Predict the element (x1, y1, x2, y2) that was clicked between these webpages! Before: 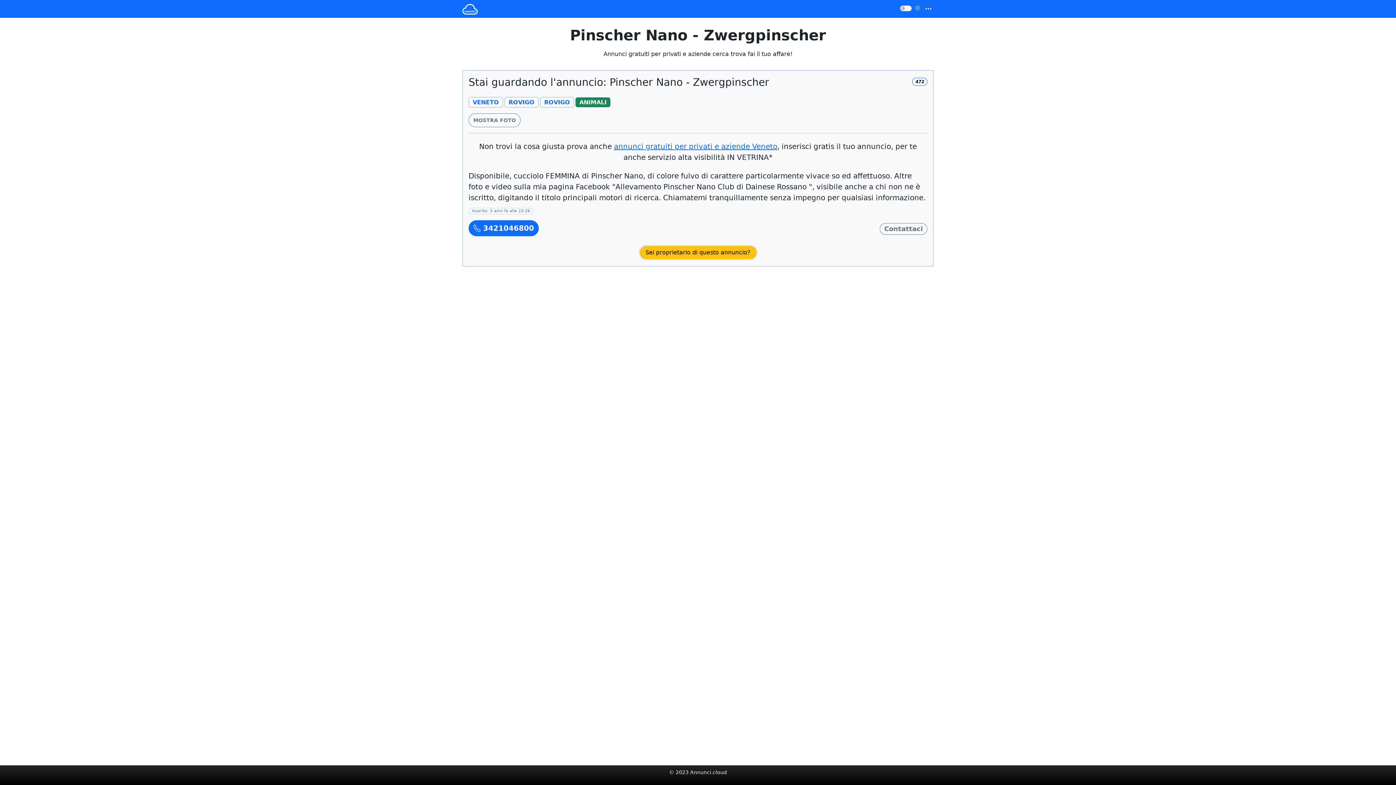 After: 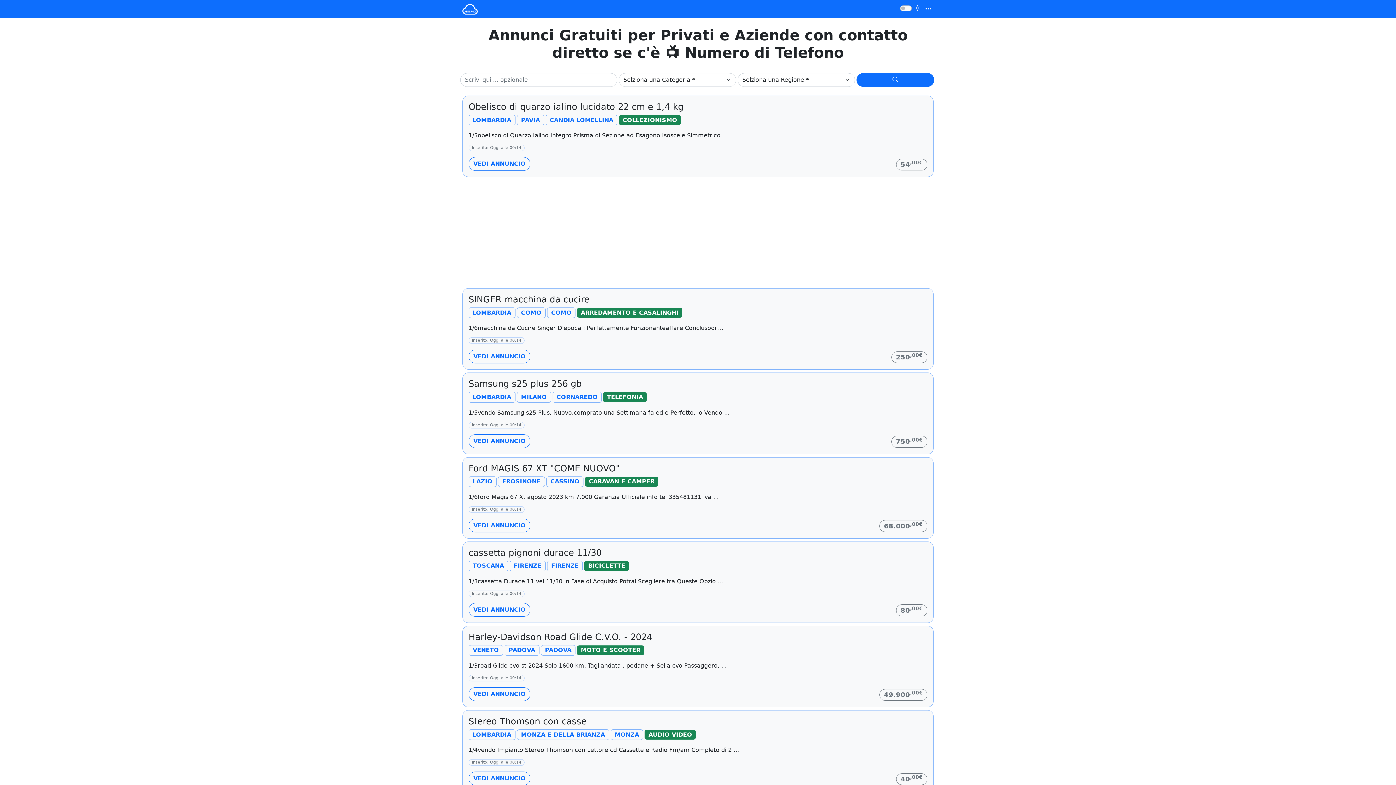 Action: label: Home Page bbox: (462, 1, 477, 16)